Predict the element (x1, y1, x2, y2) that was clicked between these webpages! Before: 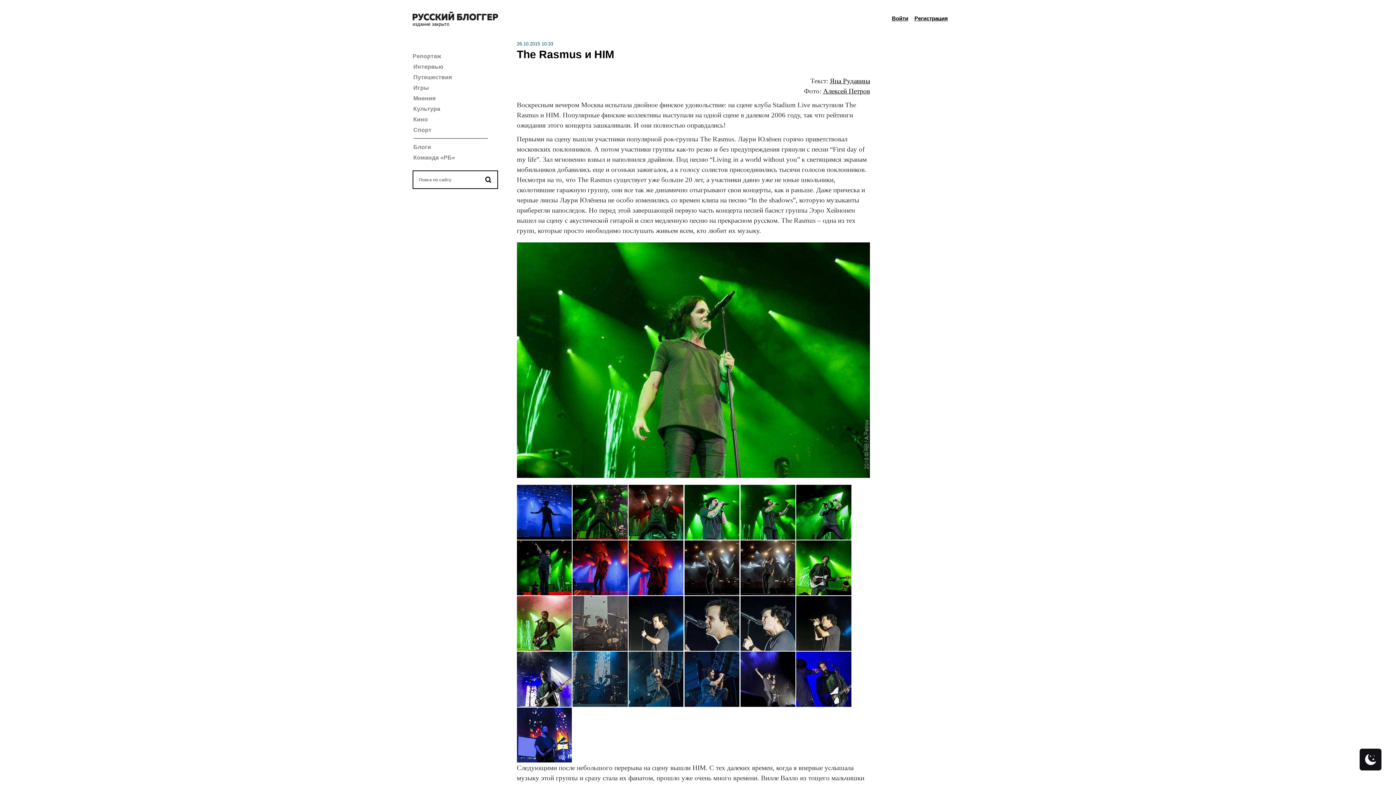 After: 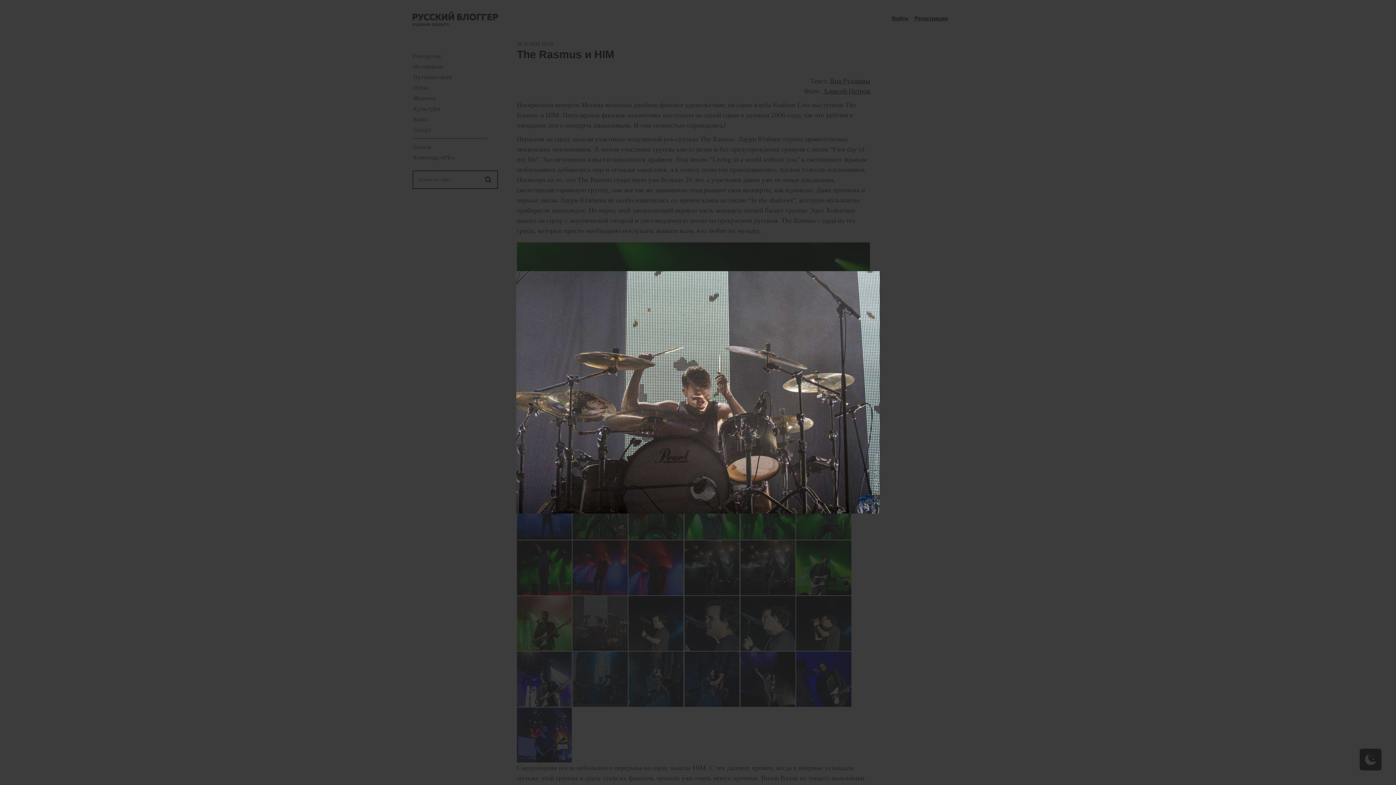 Action: bbox: (575, 620, 631, 626)